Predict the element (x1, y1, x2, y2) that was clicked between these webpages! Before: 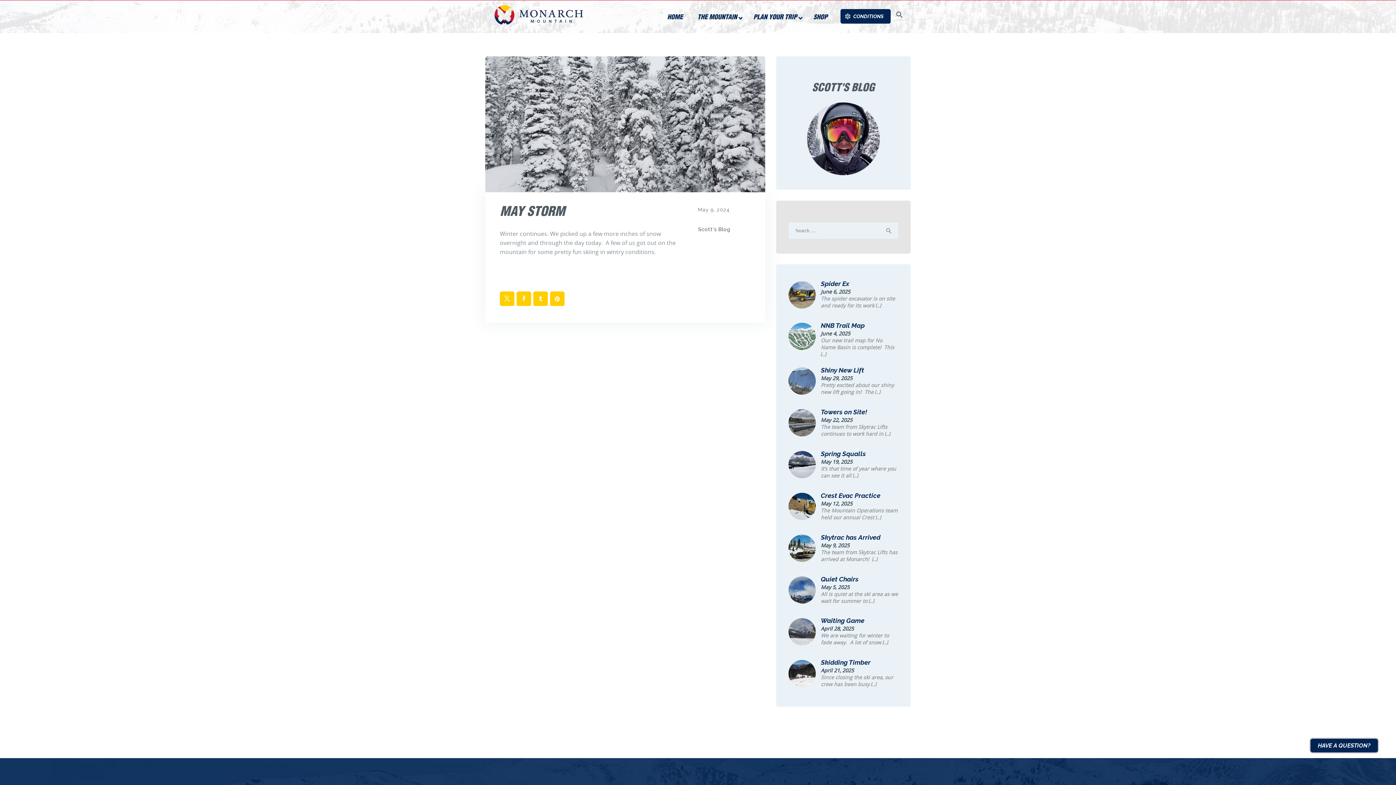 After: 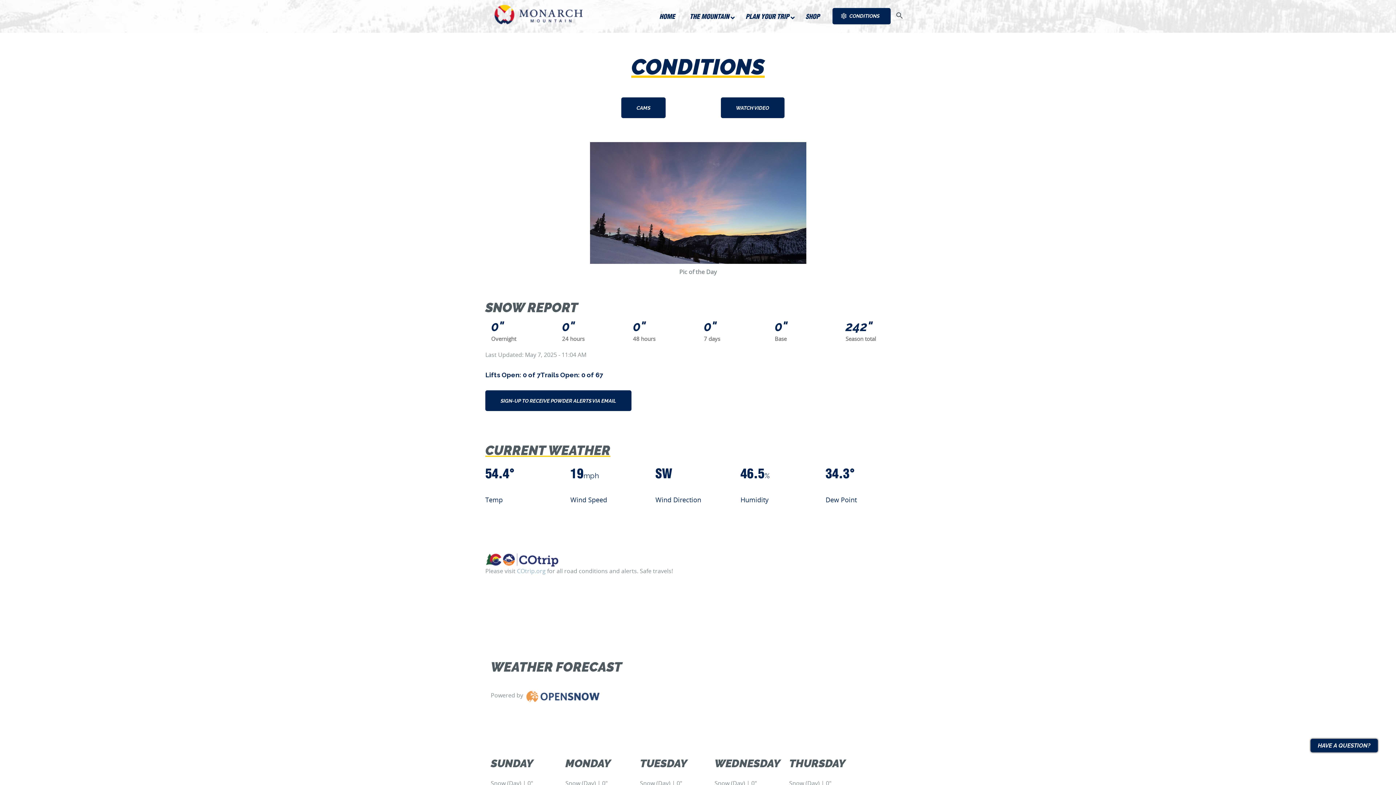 Action: label: CONDITIONS bbox: (840, 8, 890, 23)